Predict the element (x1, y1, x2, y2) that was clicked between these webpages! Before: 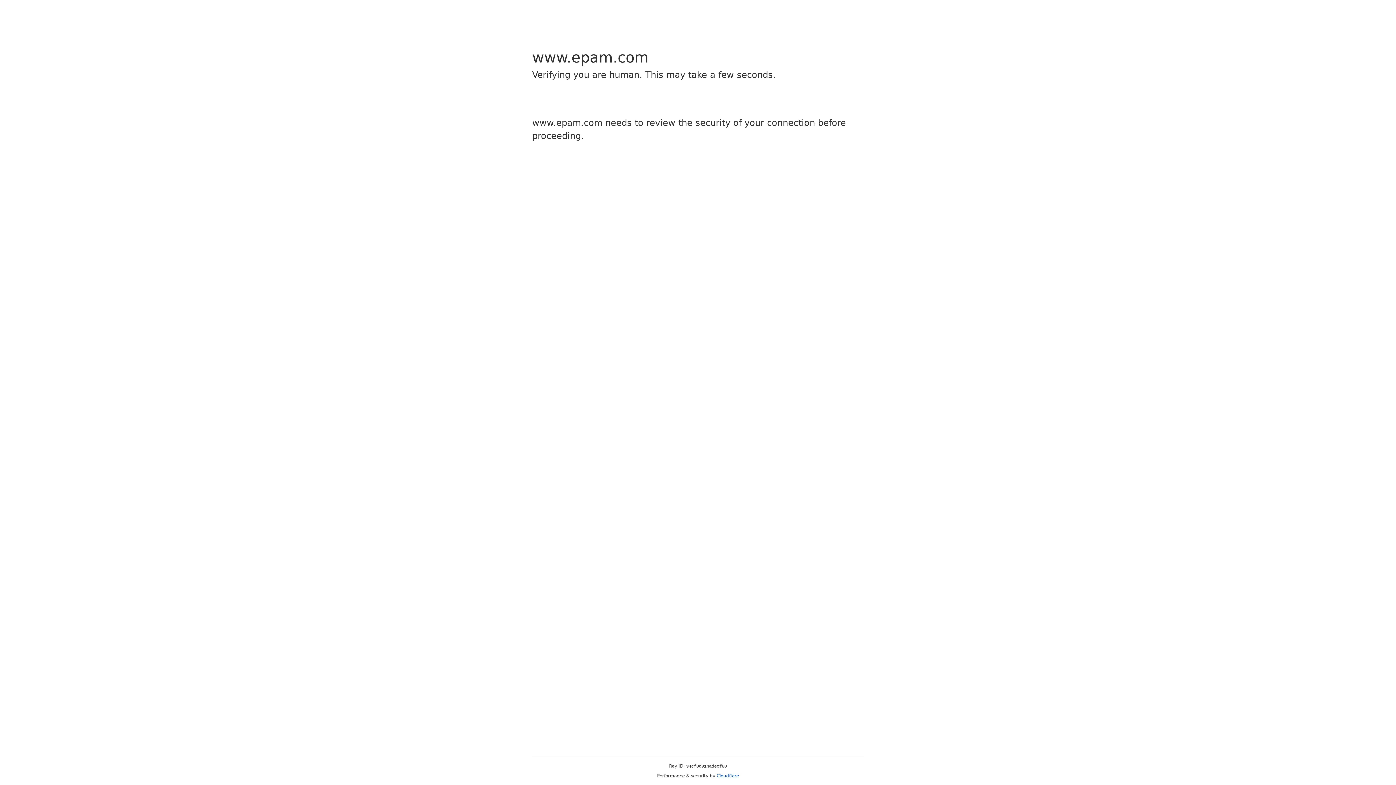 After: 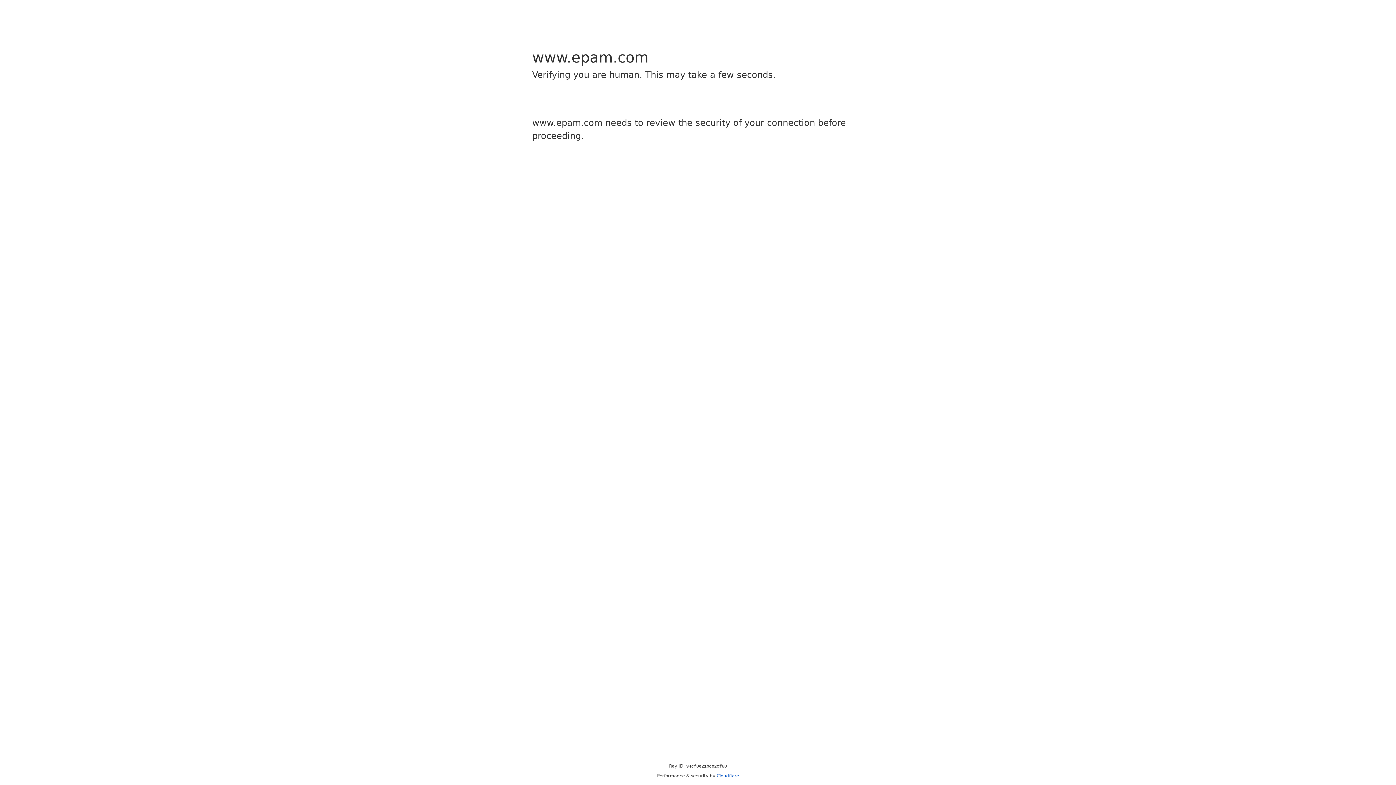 Action: bbox: (716, 773, 739, 778) label: Cloudflare